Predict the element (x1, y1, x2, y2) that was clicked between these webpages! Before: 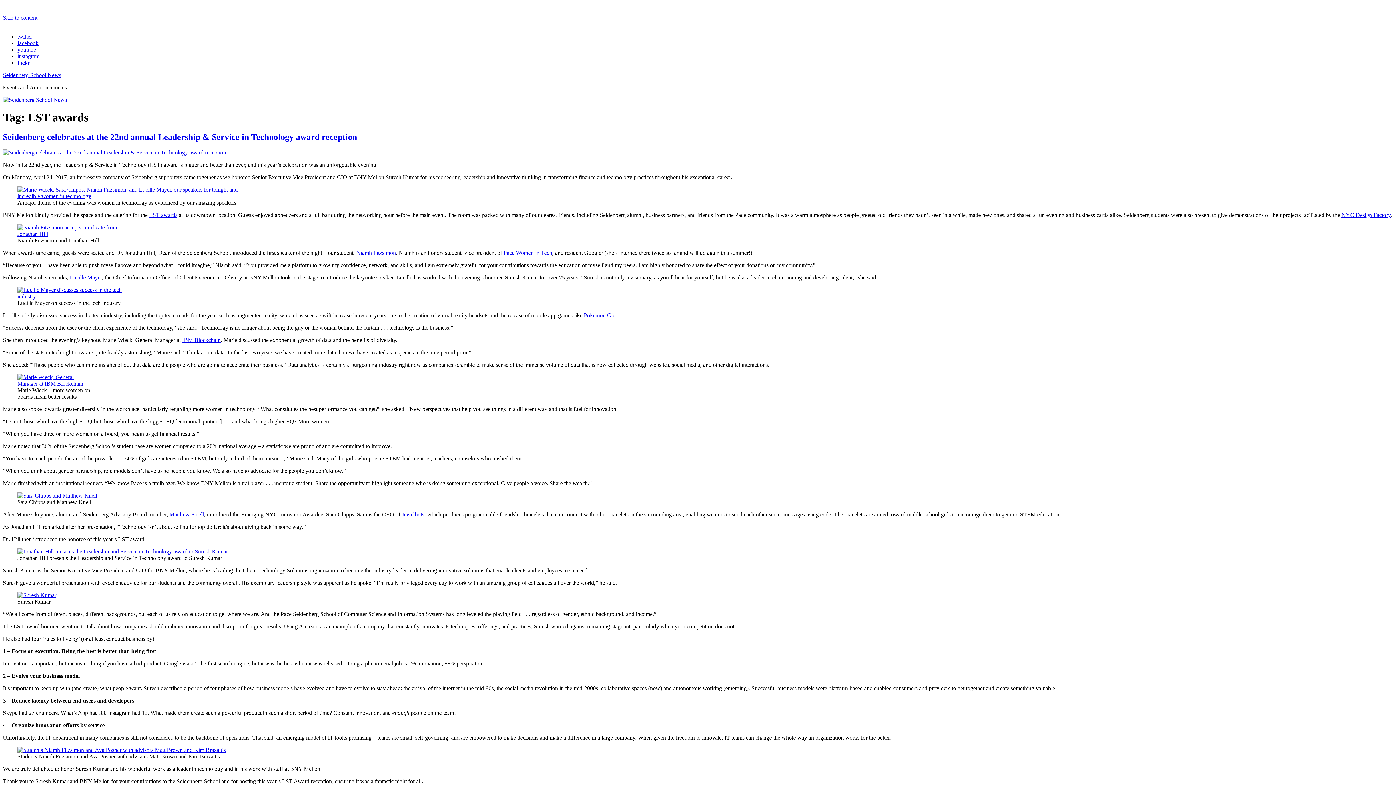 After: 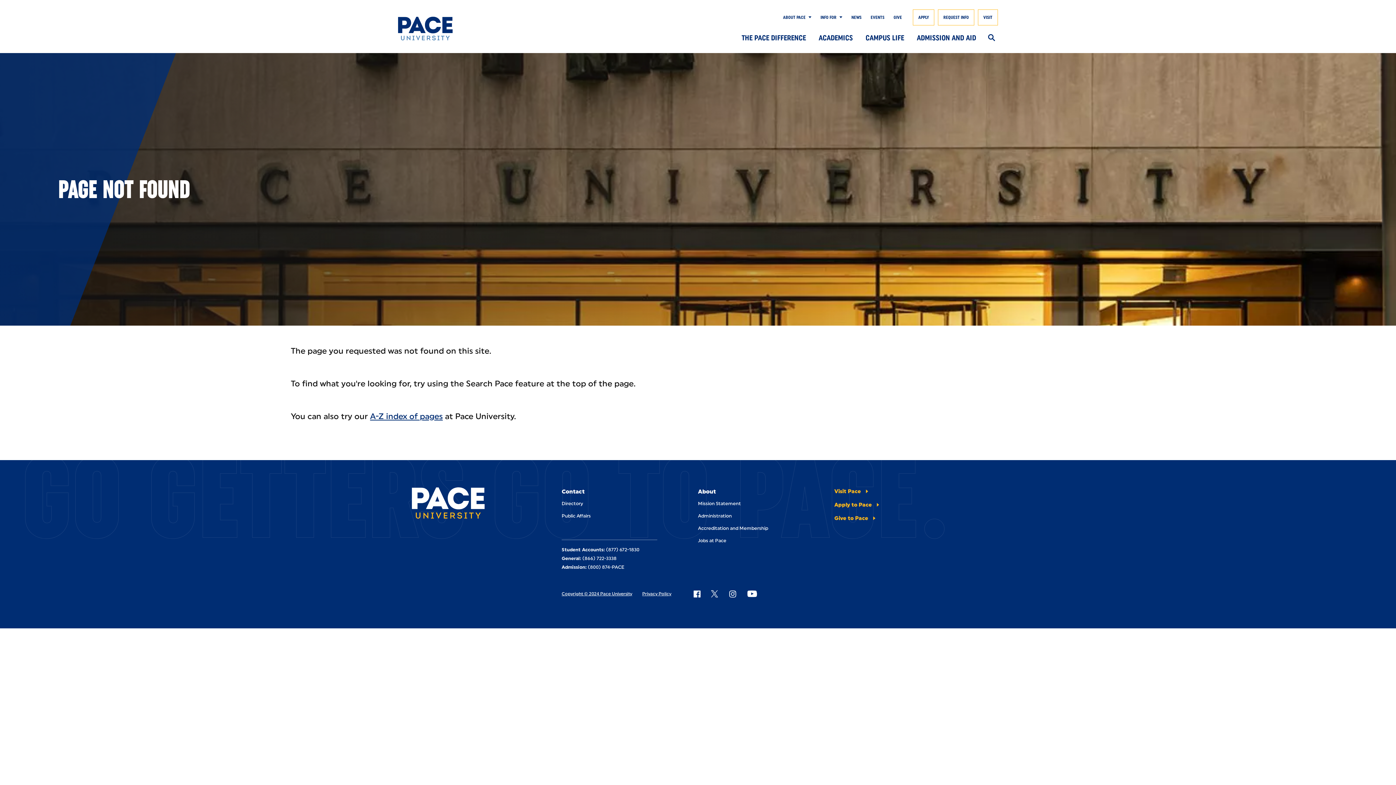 Action: label: Niamh Fitzsimon bbox: (356, 249, 396, 255)